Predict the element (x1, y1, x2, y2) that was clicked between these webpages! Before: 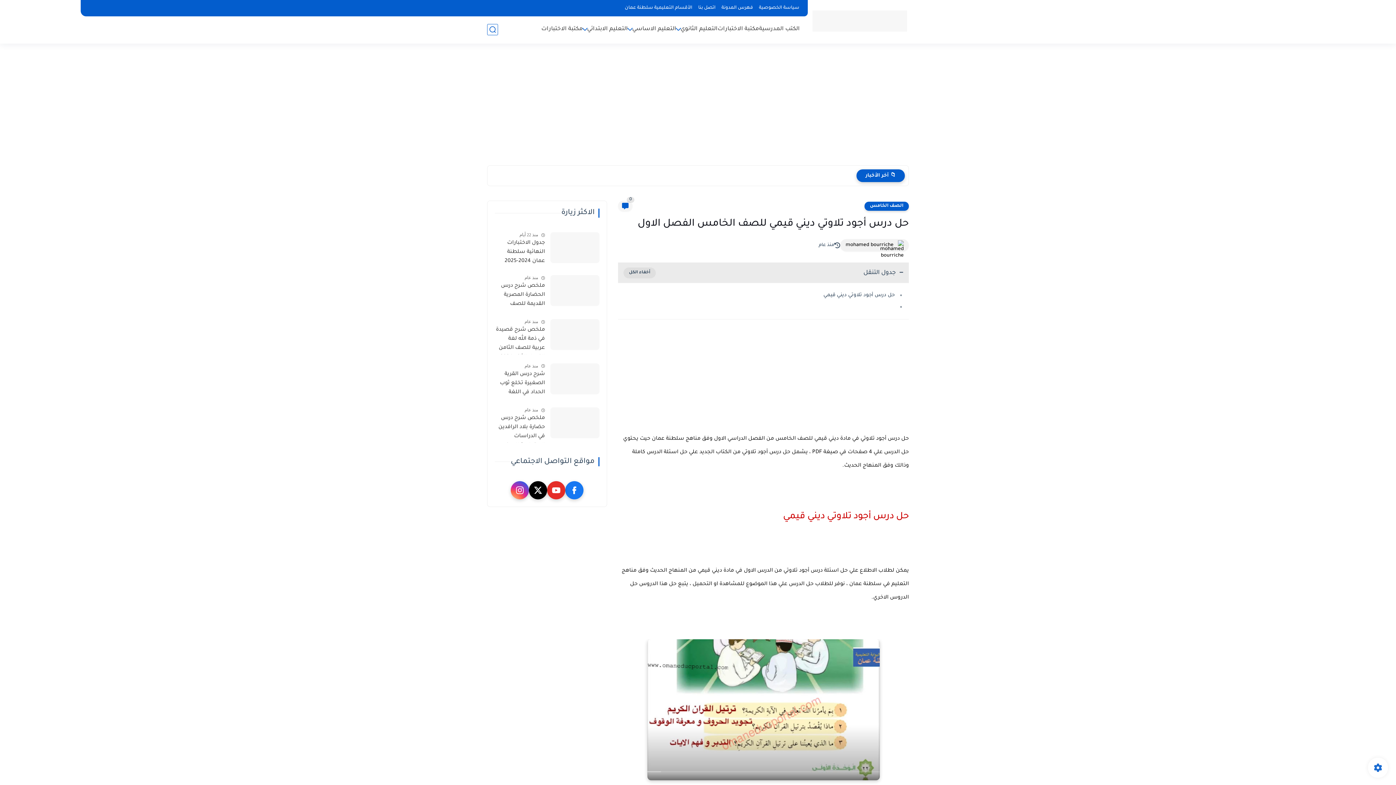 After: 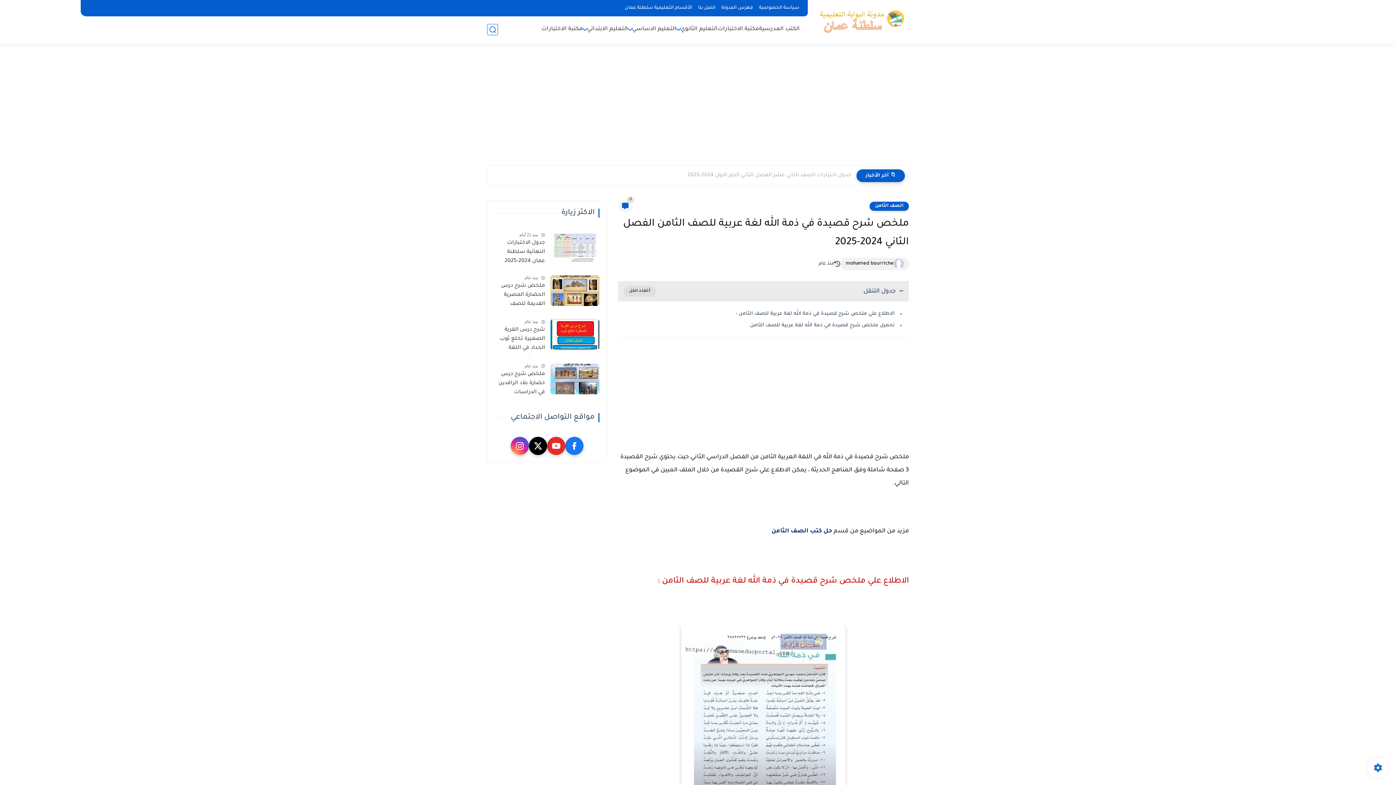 Action: label: ملخص شرح قصيدة في ذمة الله لغة عربية للصف الثامن الفصل الثاني 2024-2025 bbox: (494, 325, 545, 354)